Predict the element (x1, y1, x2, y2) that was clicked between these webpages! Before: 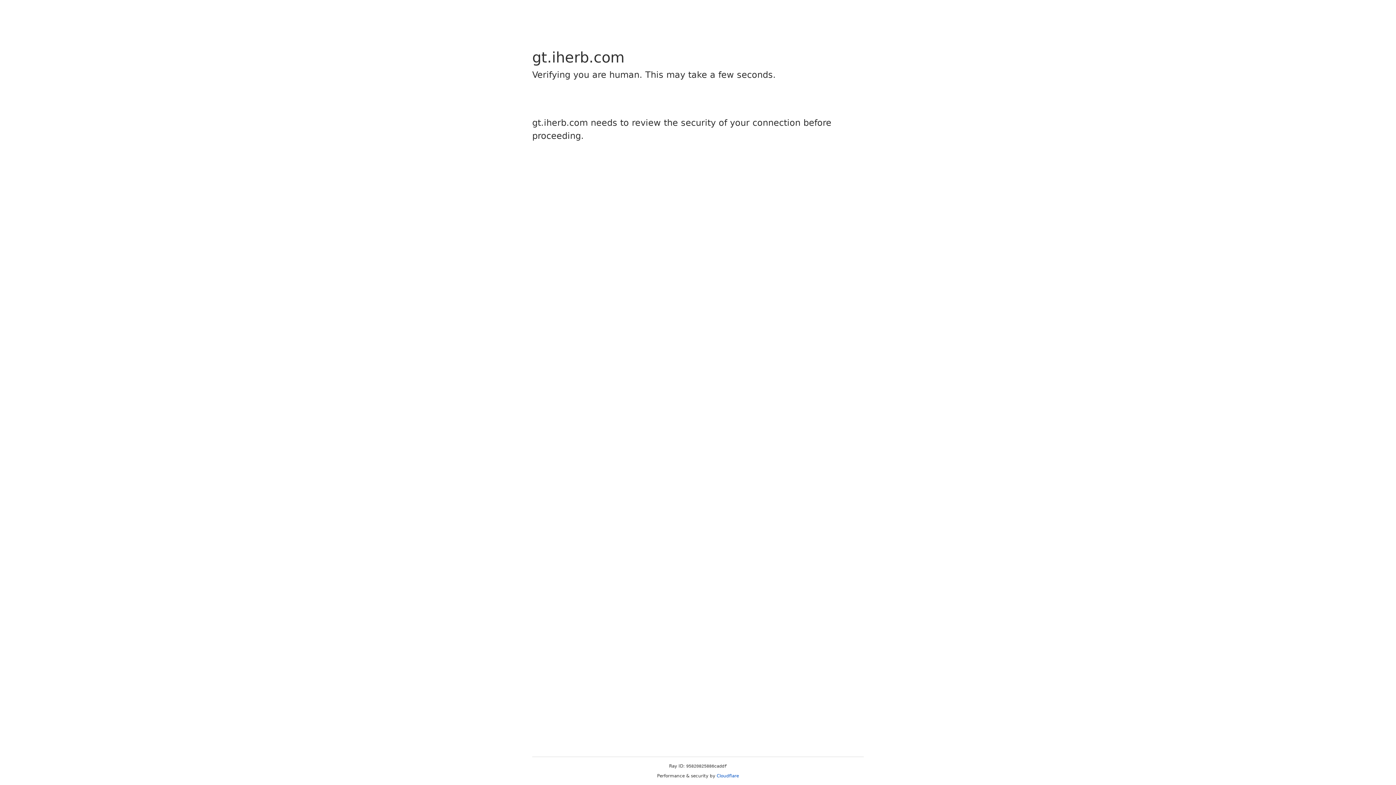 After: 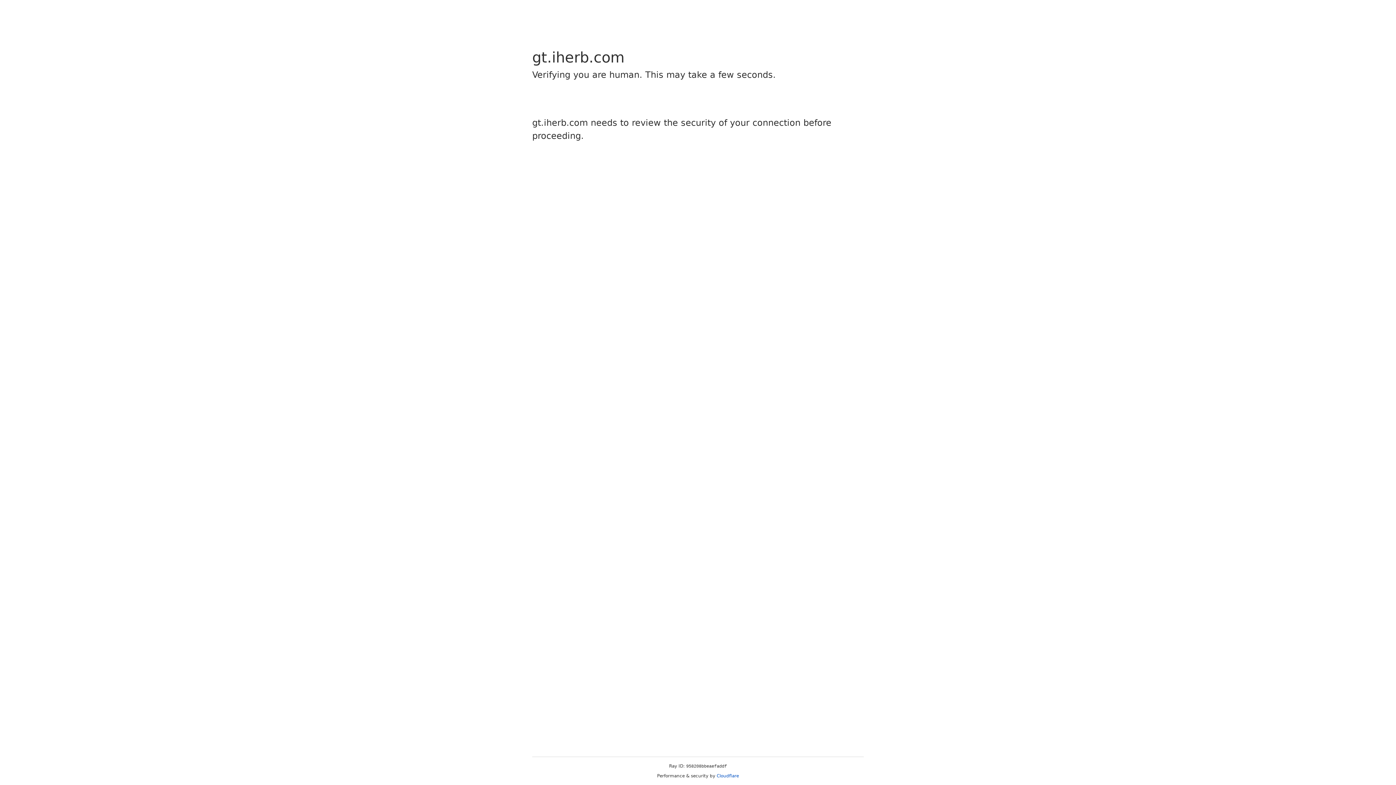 Action: label: Cloudflare bbox: (716, 773, 739, 778)